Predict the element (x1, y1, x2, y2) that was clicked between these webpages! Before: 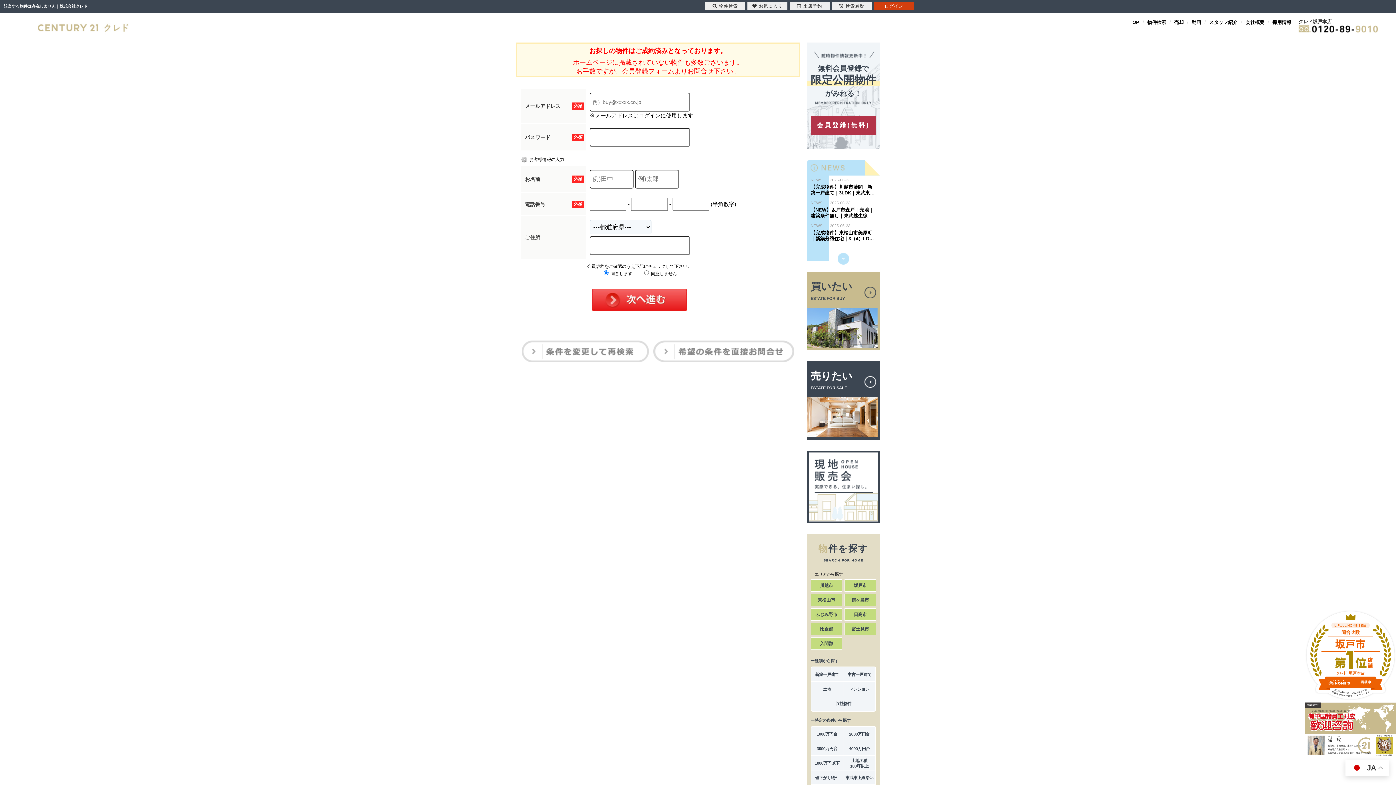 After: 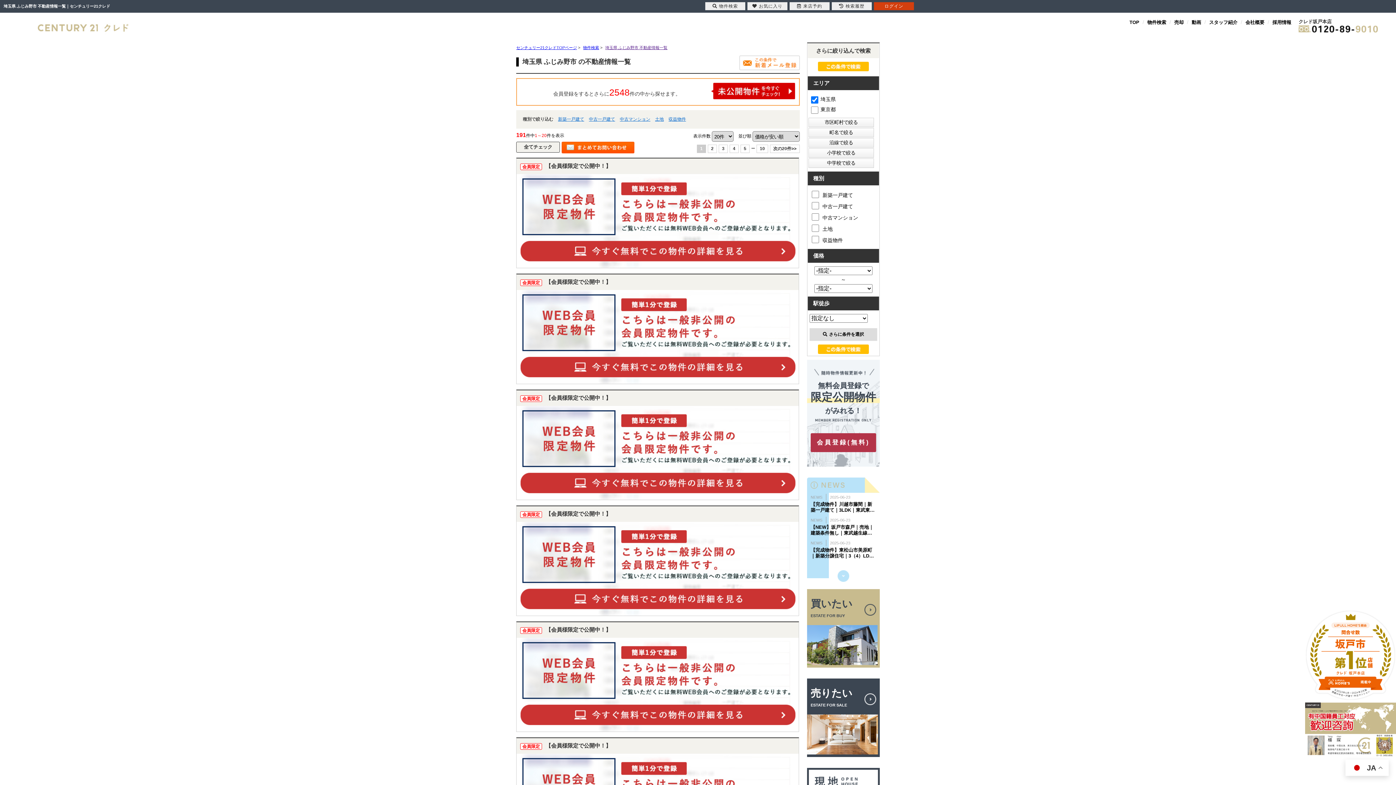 Action: bbox: (810, 608, 842, 621) label: ふじみ野市